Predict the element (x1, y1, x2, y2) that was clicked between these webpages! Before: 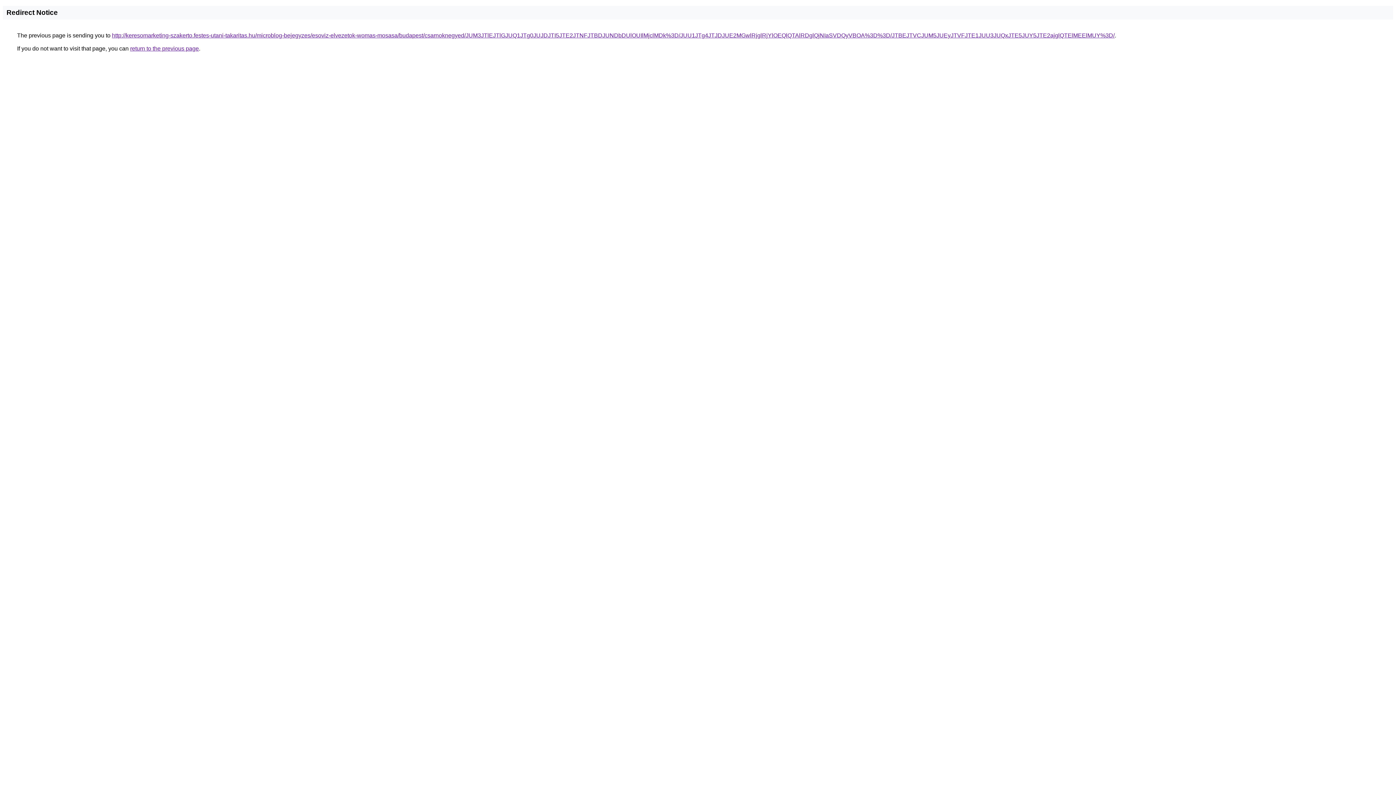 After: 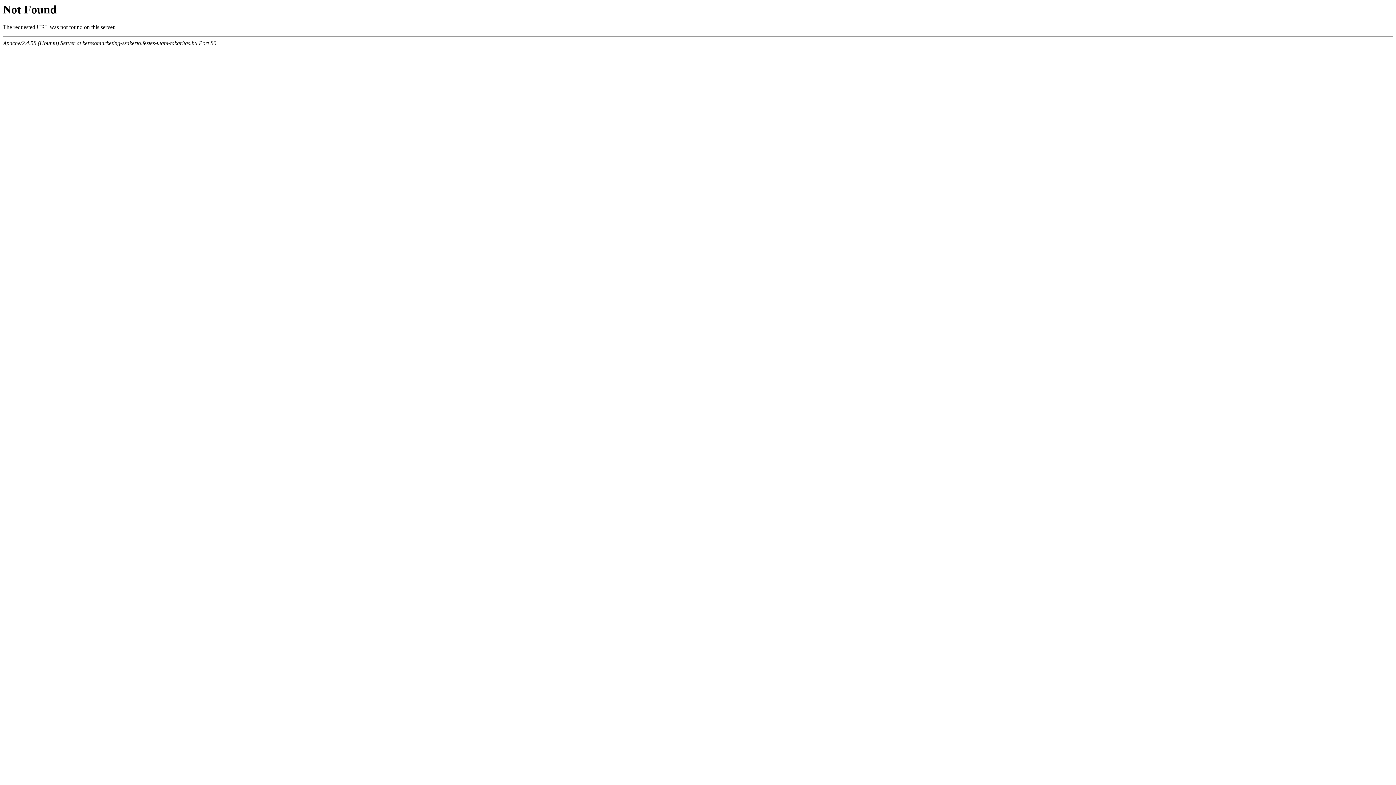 Action: bbox: (112, 32, 1114, 38) label: http://keresomarketing-szakerto.festes-utani-takaritas.hu/microblog-bejegyzes/esoviz-elvezetok-womas-mosasa/budapest/csarnoknegyed/JUM3JTlEJTlGJUQ1JTg0JUJDJTI5JTE2JTNFJTBDJUNDbDUlOUIlMjclMDk%3D/JUU1JTg4JTJDJUE2MGwlRjglRjYlOEQlQTAlRDglQjNIaSVDQyVBOA%3D%3D/JTBEJTVCJUM5JUEyJTVFJTE1JUU3JUQxJTE5JUY5JTE2ajglQTElMEElMUY%3D/